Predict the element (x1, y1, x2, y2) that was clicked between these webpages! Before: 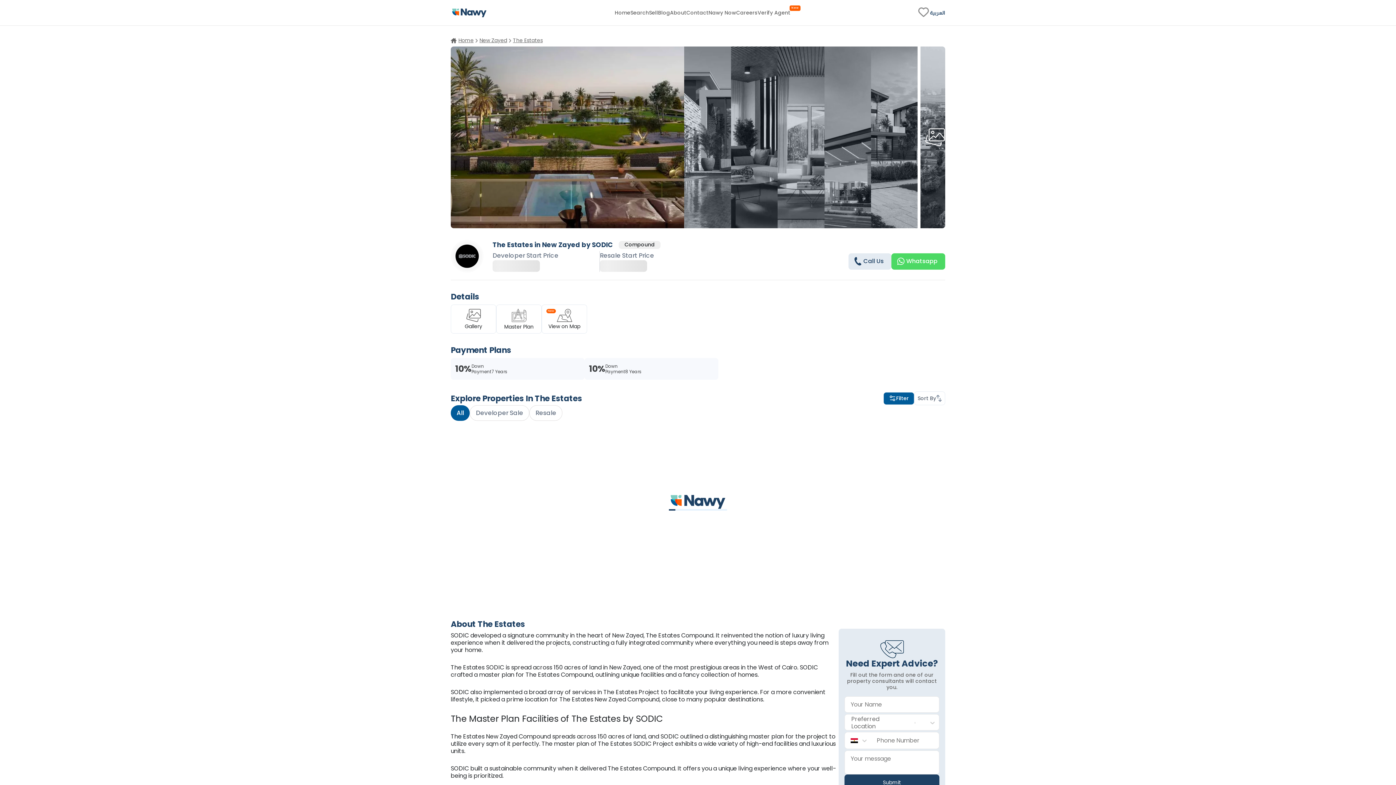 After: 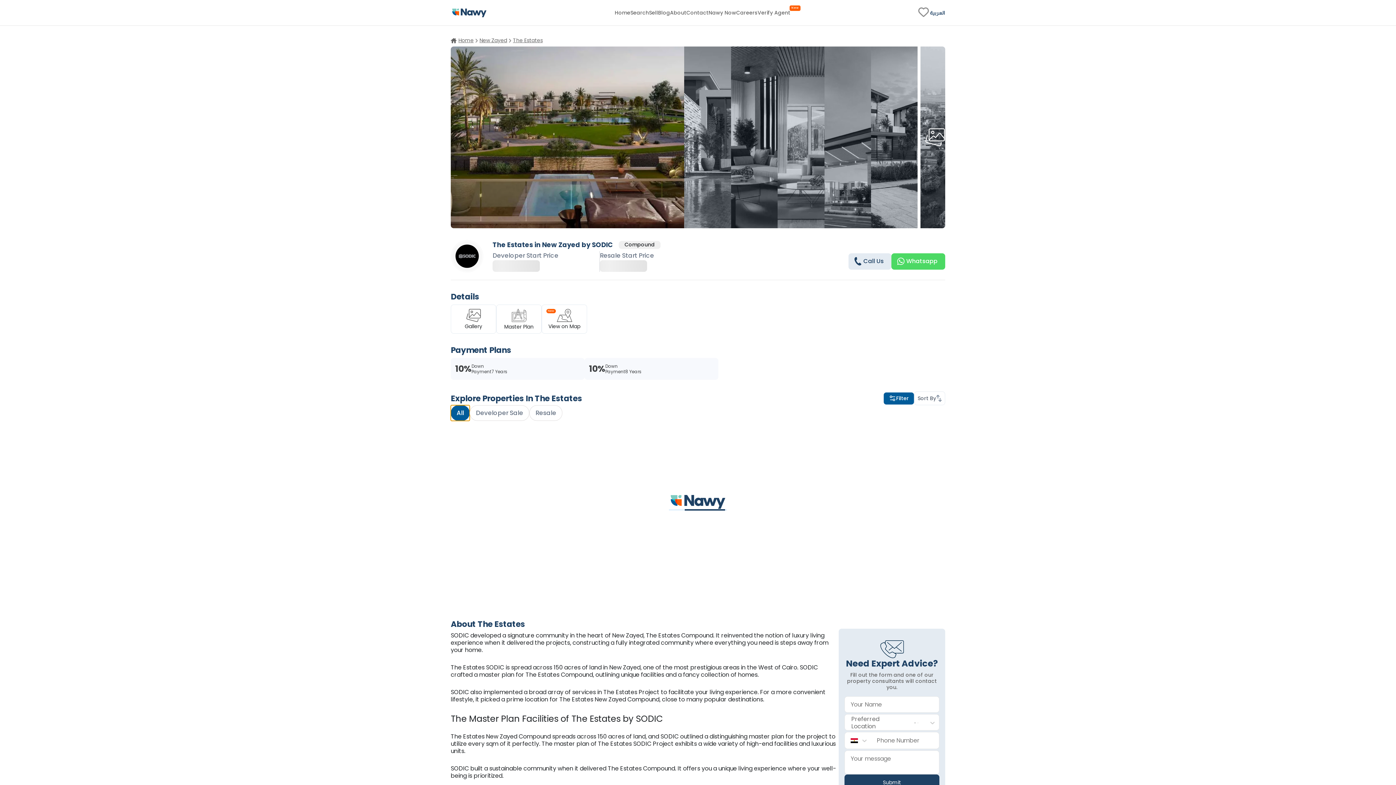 Action: bbox: (450, 405, 469, 421) label: All